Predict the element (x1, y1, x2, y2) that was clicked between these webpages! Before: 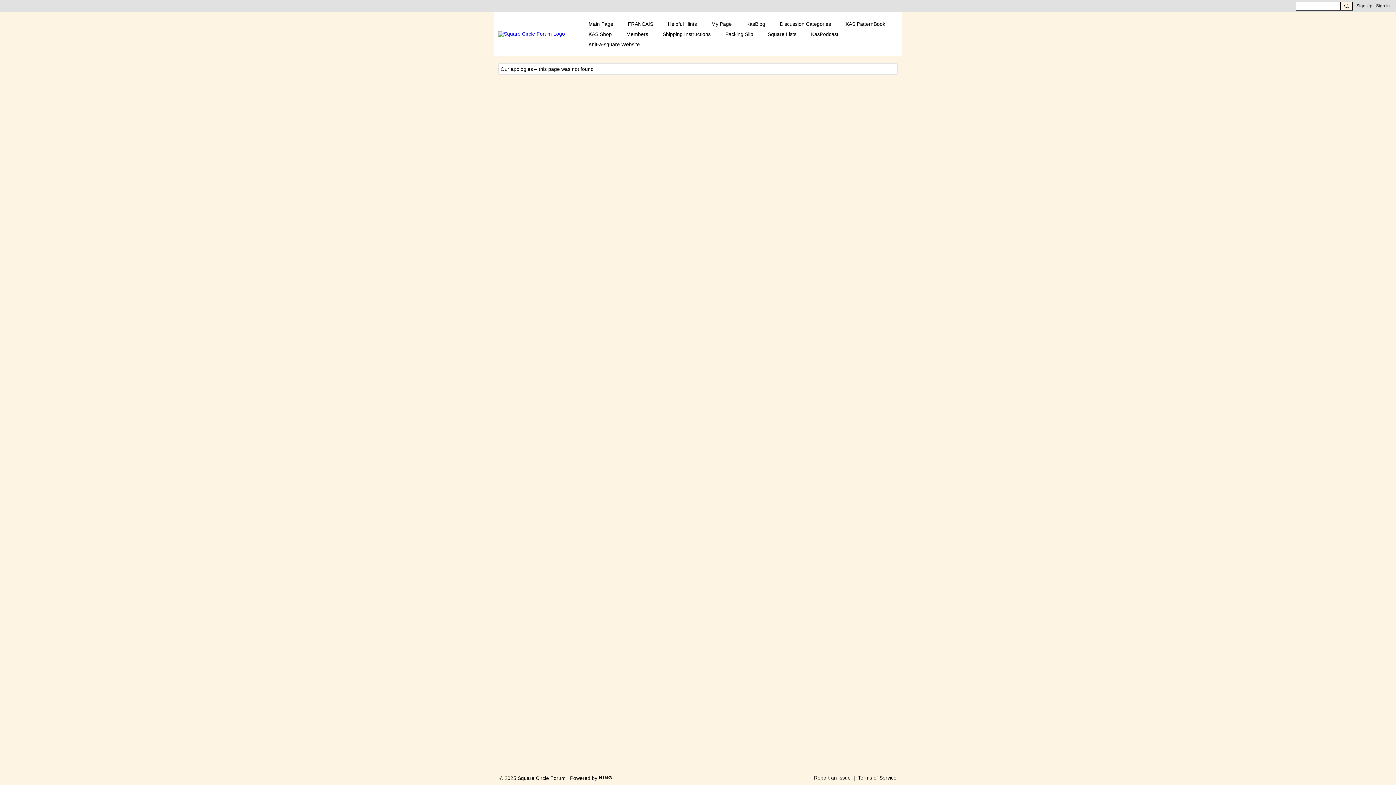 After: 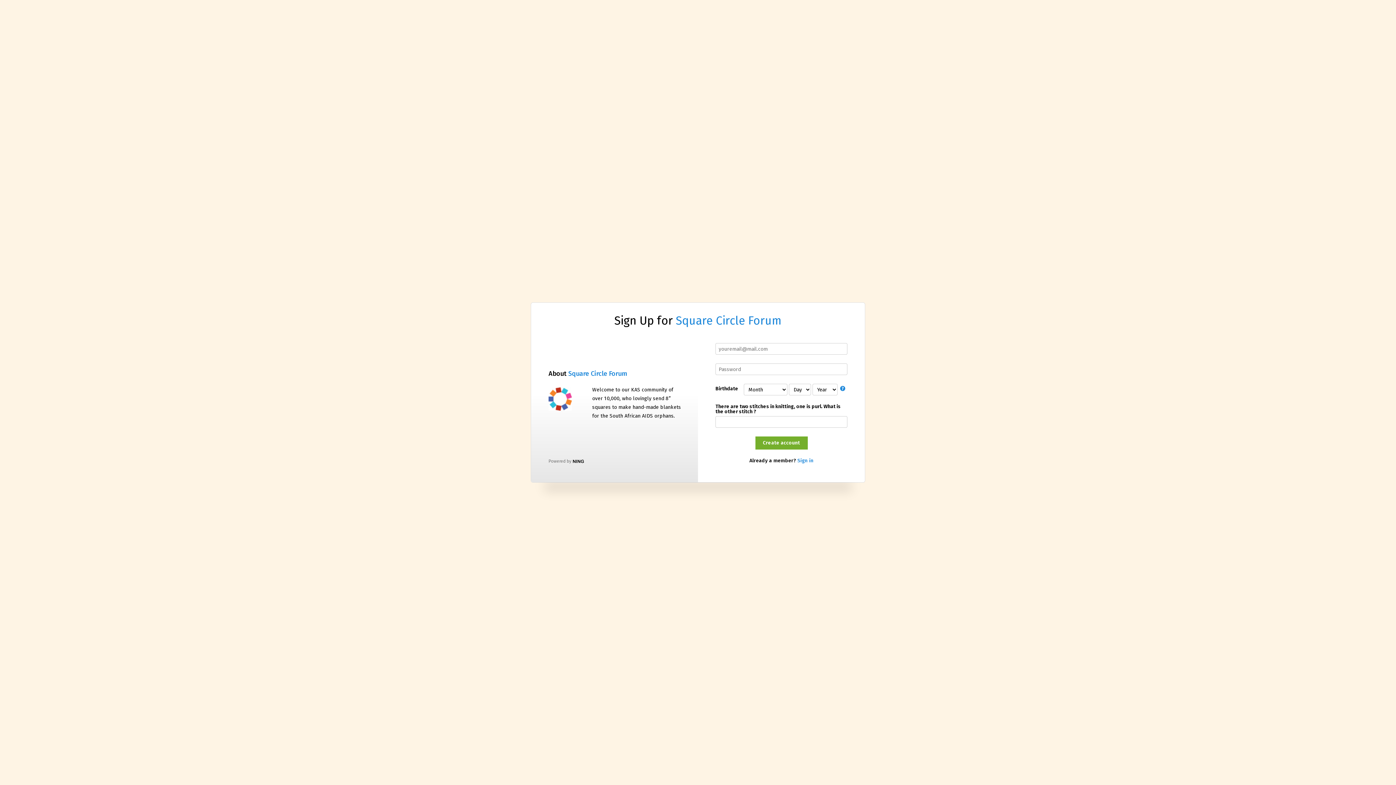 Action: bbox: (1356, 1, 1372, 9) label: Sign Up